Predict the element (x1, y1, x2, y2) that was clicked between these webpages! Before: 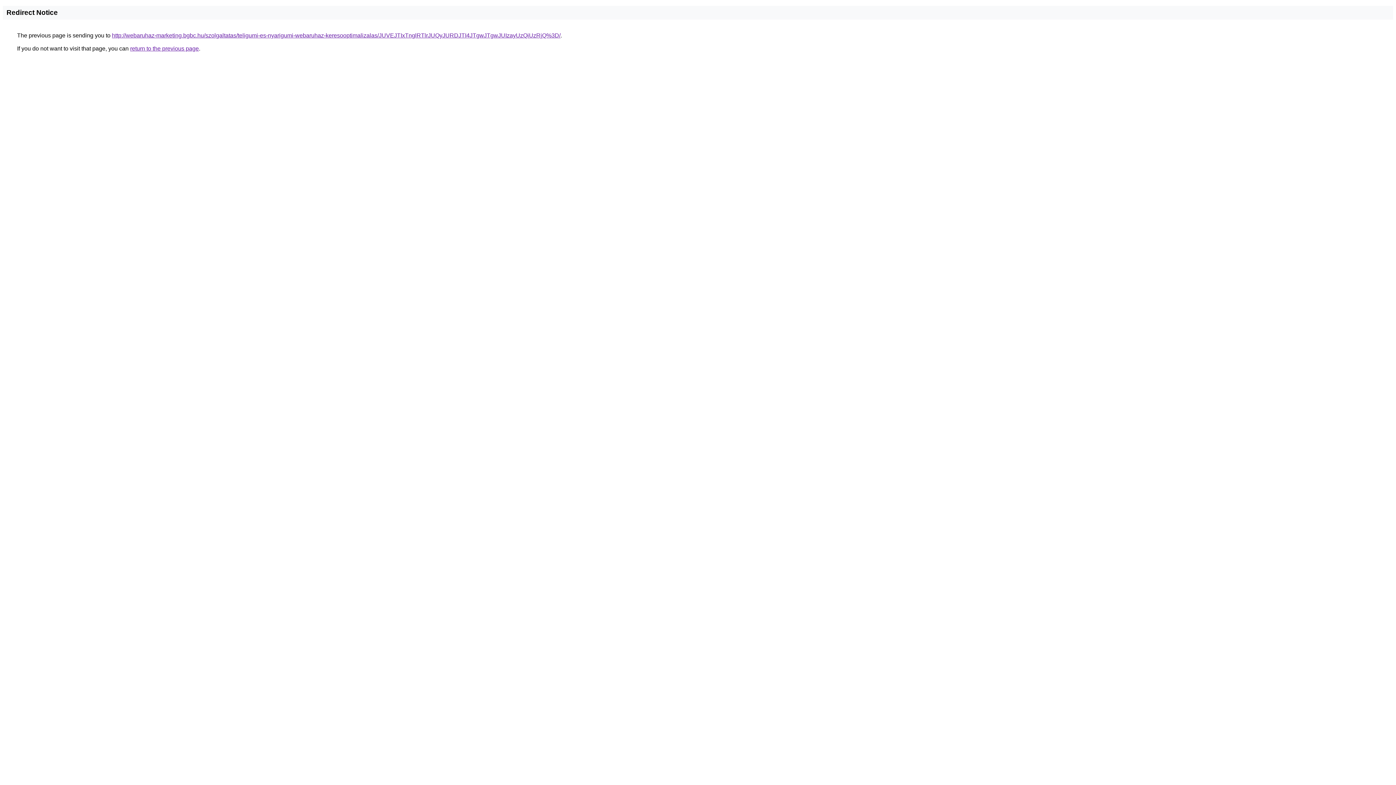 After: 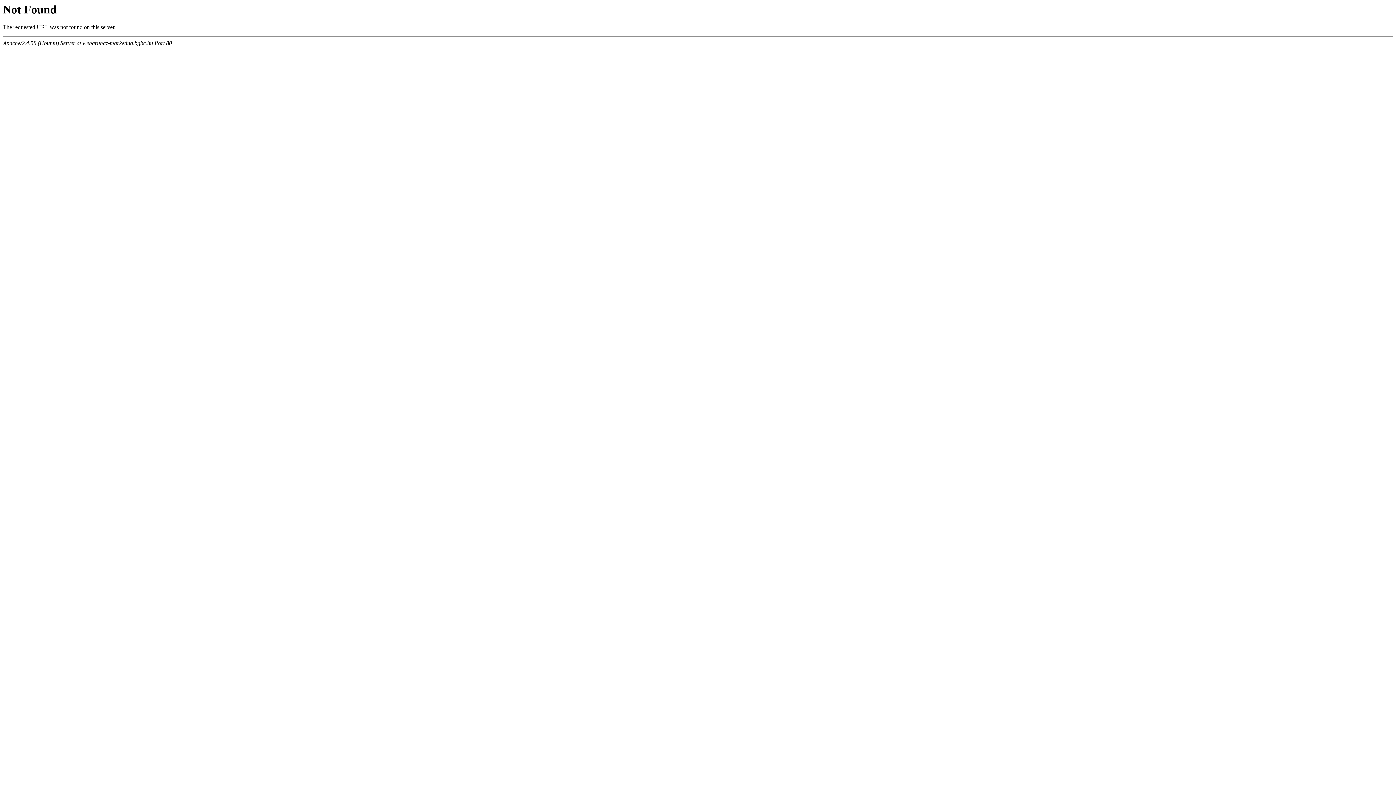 Action: bbox: (112, 32, 560, 38) label: http://webaruhaz-marketing.bgbc.hu/szolgaltatas/teligumi-es-nyarigumi-webaruhaz-keresooptimalizalas/JUVEJTIxTnglRTlrJUQyJURDJTI4JTgwJTgwJUIzayUzQiUzRjQ%3D/